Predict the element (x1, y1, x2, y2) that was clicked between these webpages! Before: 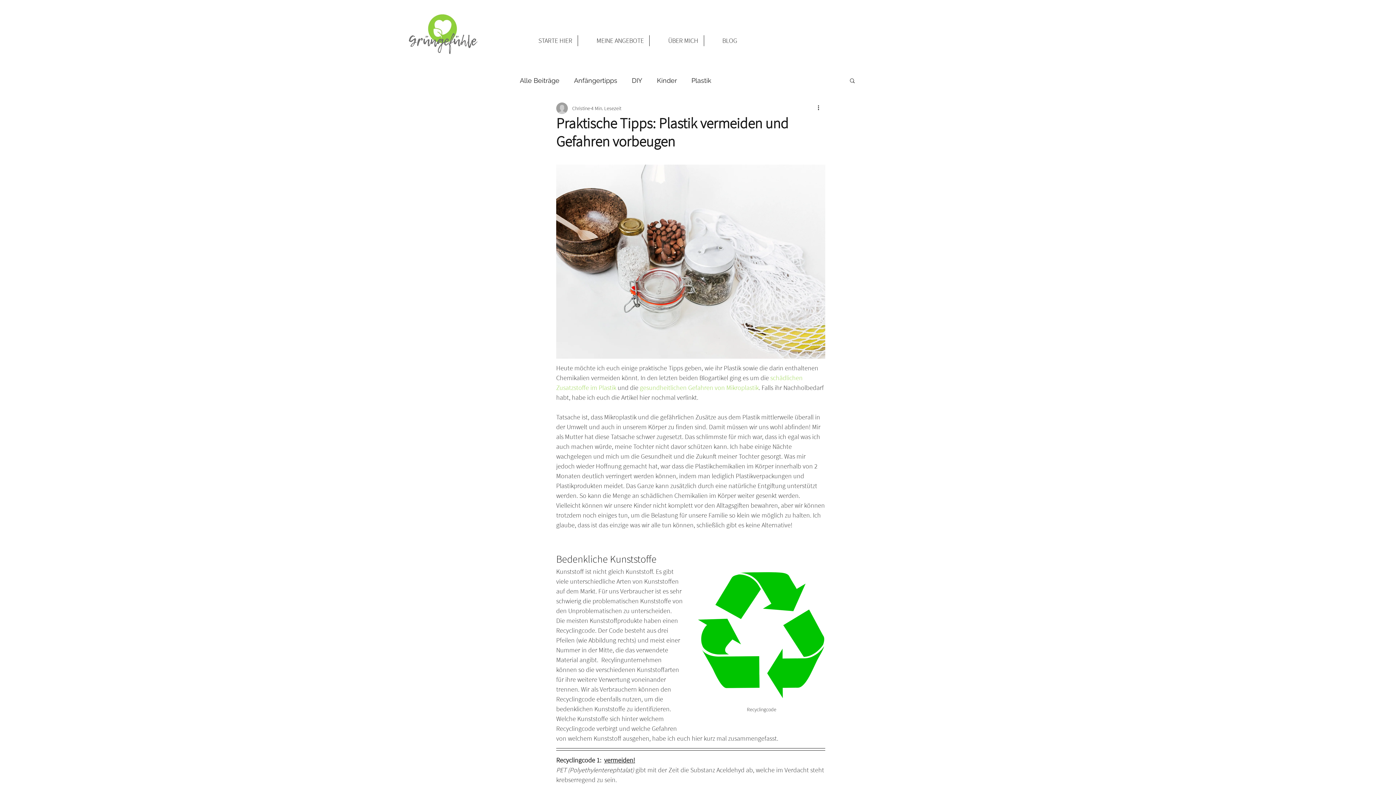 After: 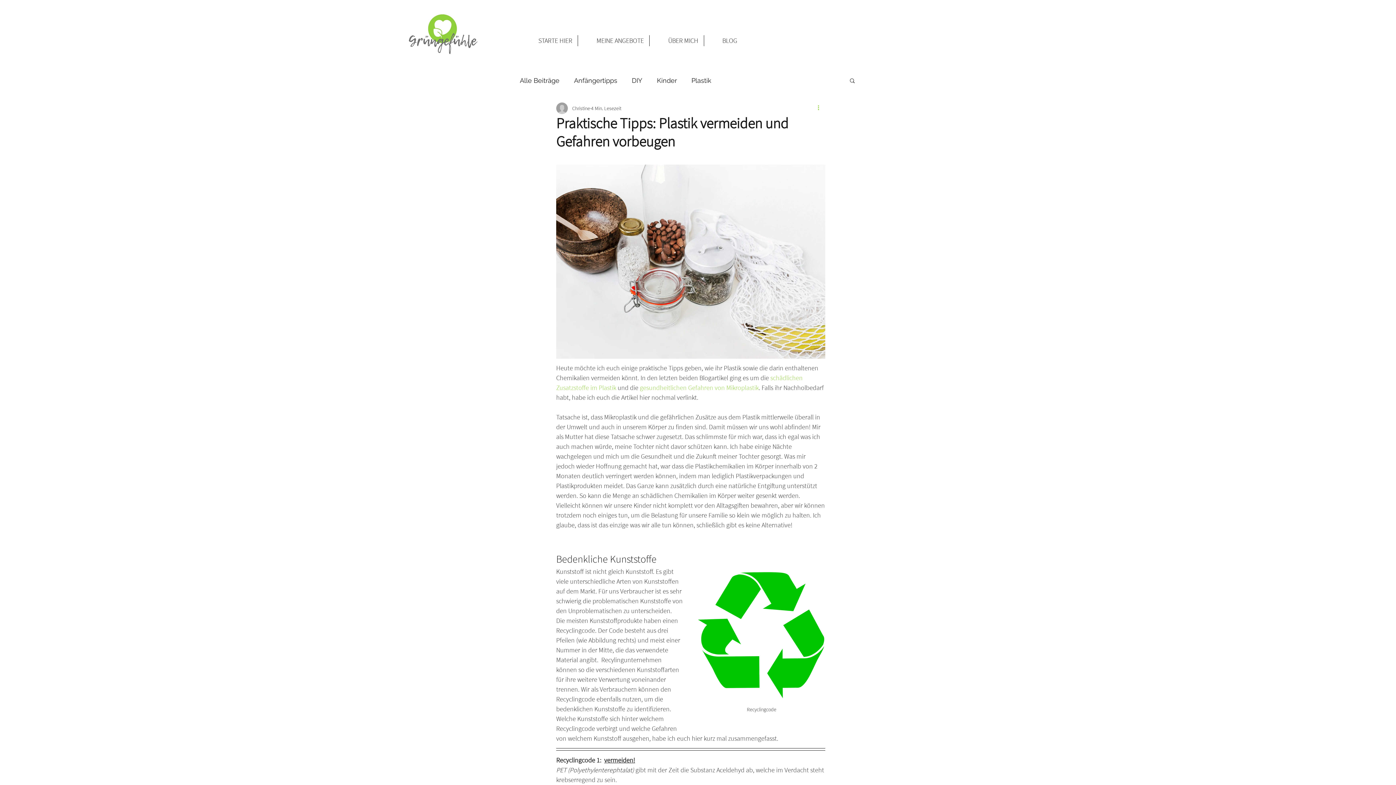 Action: bbox: (816, 104, 825, 112) label: Weitere Aktionen